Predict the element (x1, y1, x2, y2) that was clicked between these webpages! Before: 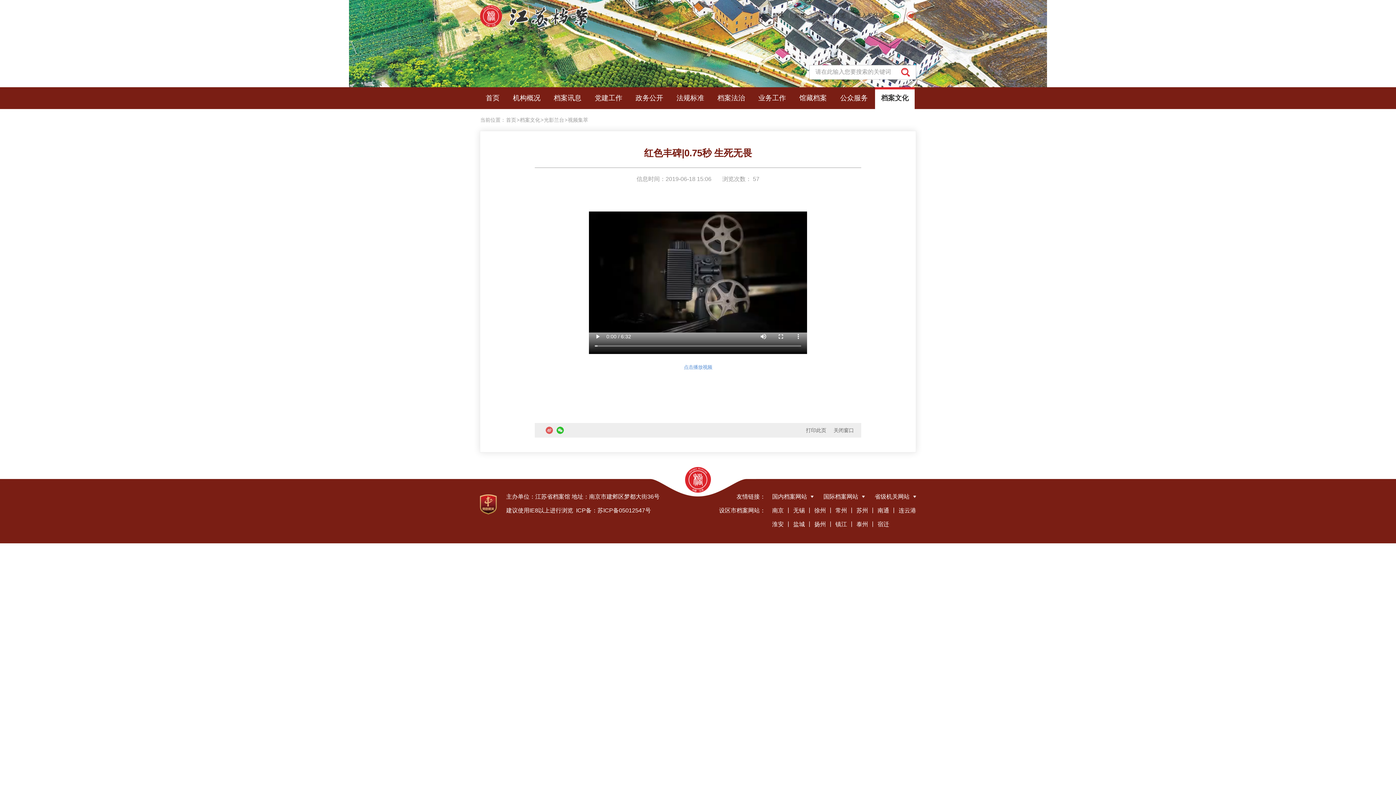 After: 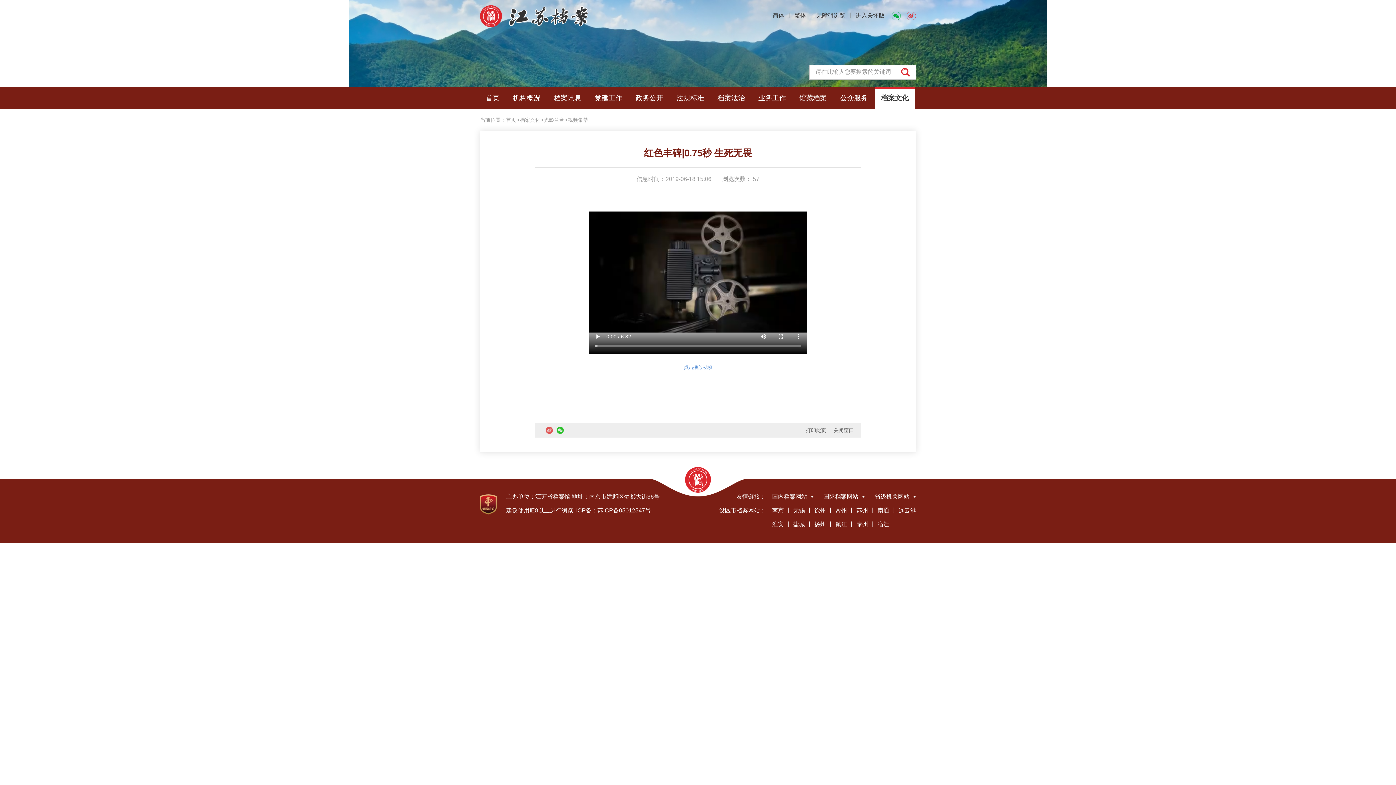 Action: bbox: (576, 507, 651, 513) label: ICP备：苏ICP备05012547号